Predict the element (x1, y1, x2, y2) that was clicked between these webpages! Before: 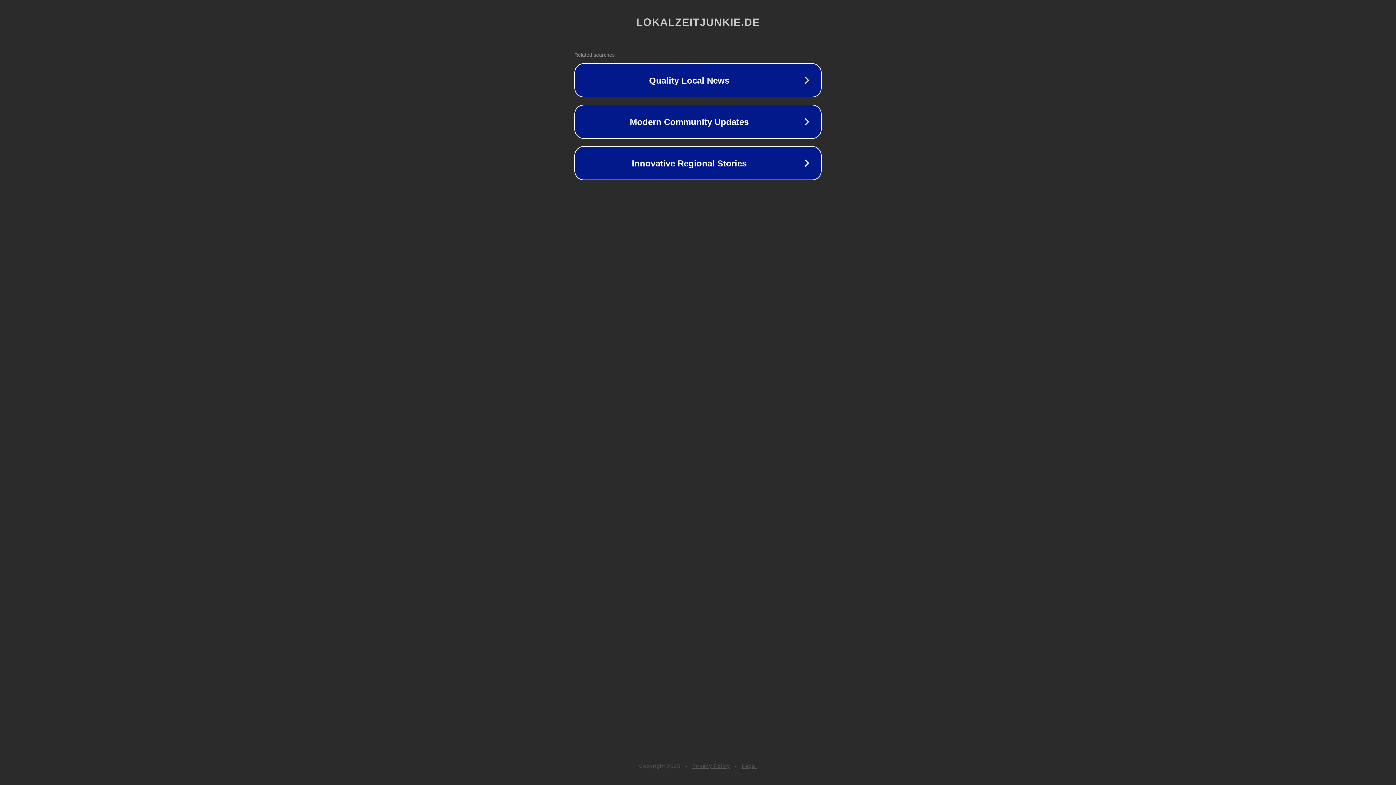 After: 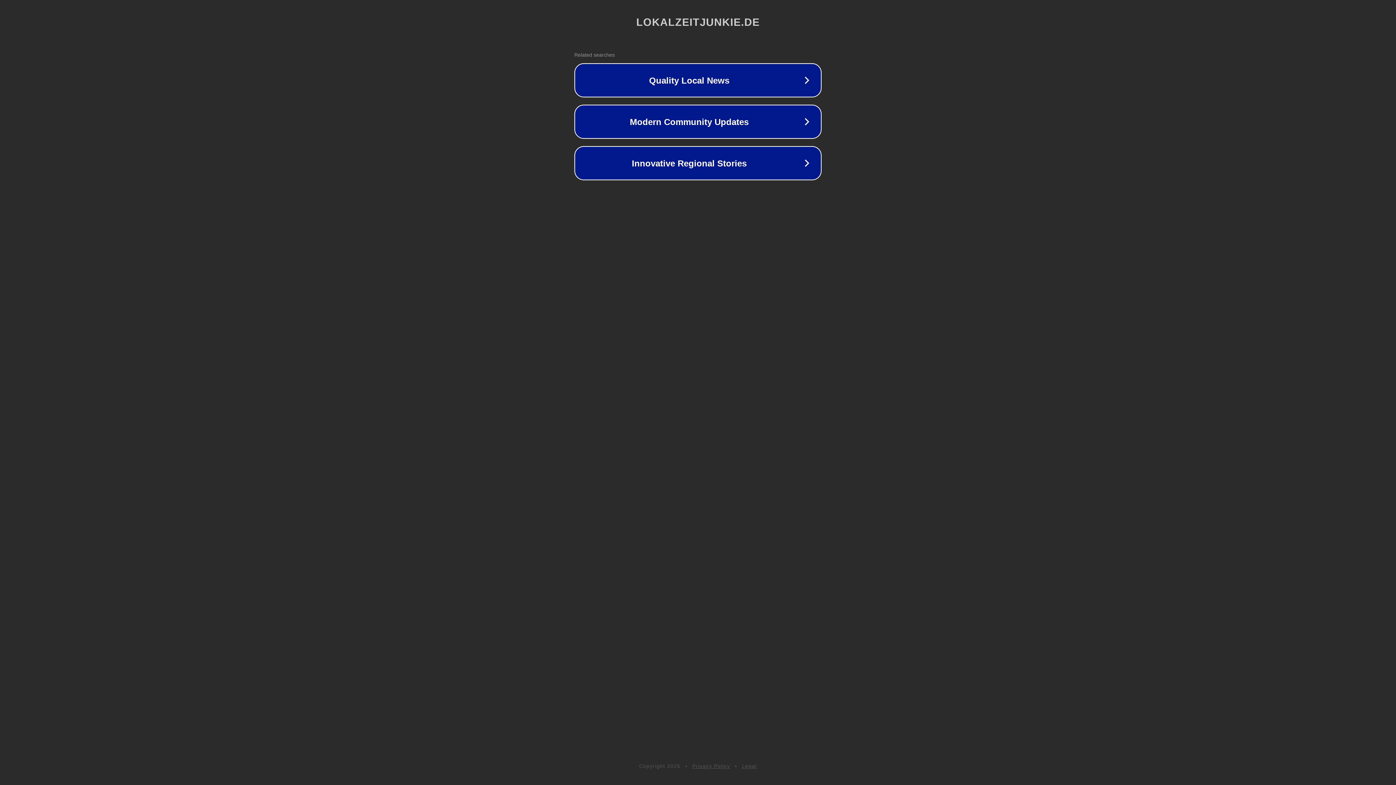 Action: label: Privacy Policy bbox: (692, 763, 730, 769)